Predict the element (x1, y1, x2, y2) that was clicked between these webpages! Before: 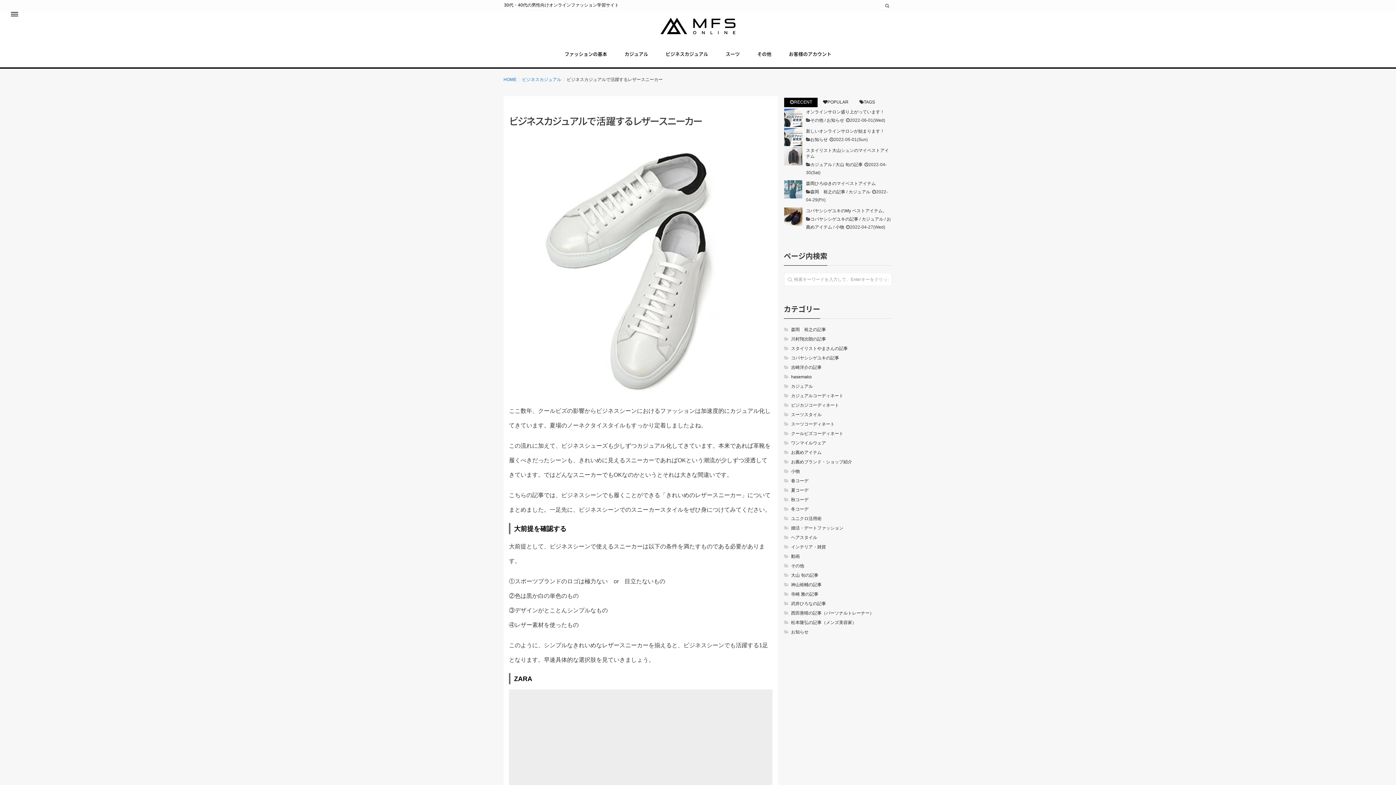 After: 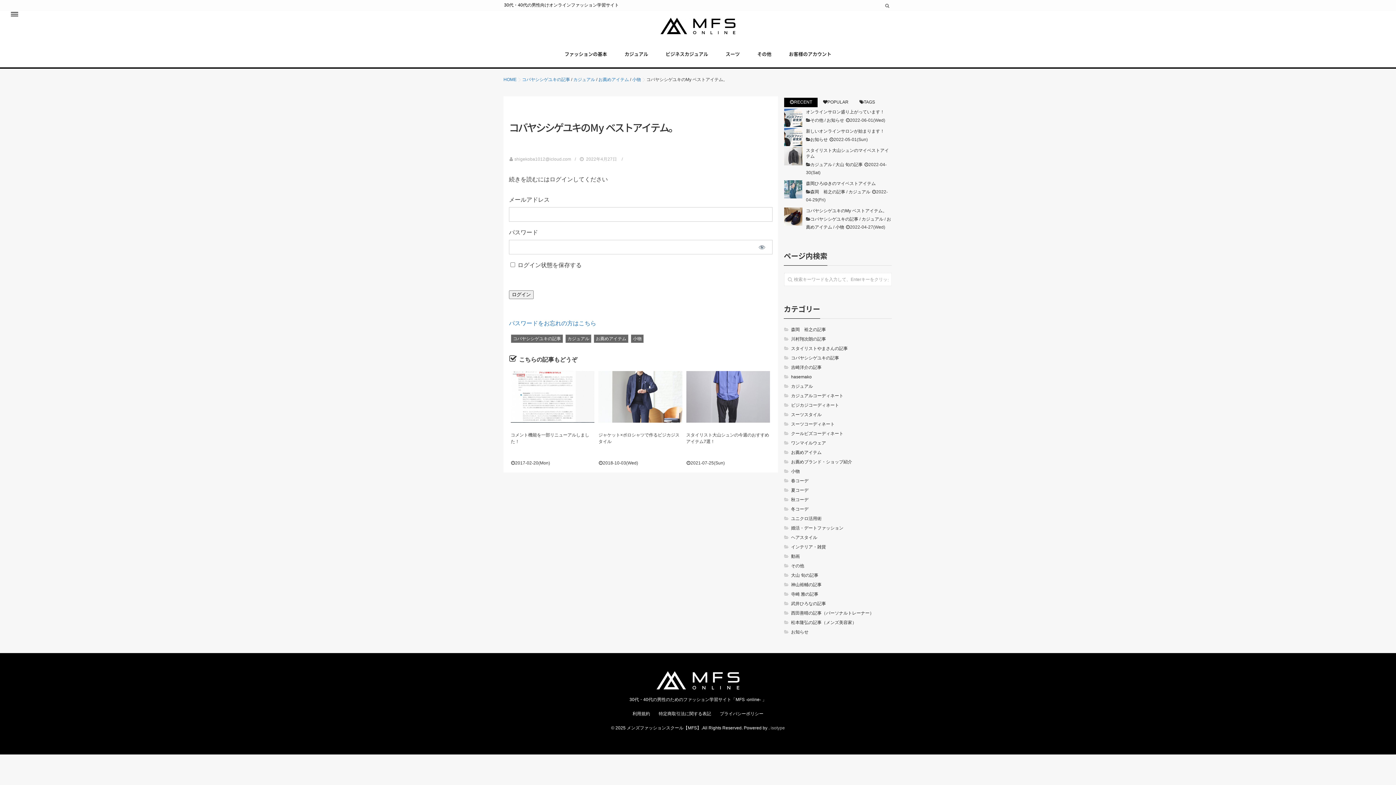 Action: bbox: (784, 207, 802, 225)